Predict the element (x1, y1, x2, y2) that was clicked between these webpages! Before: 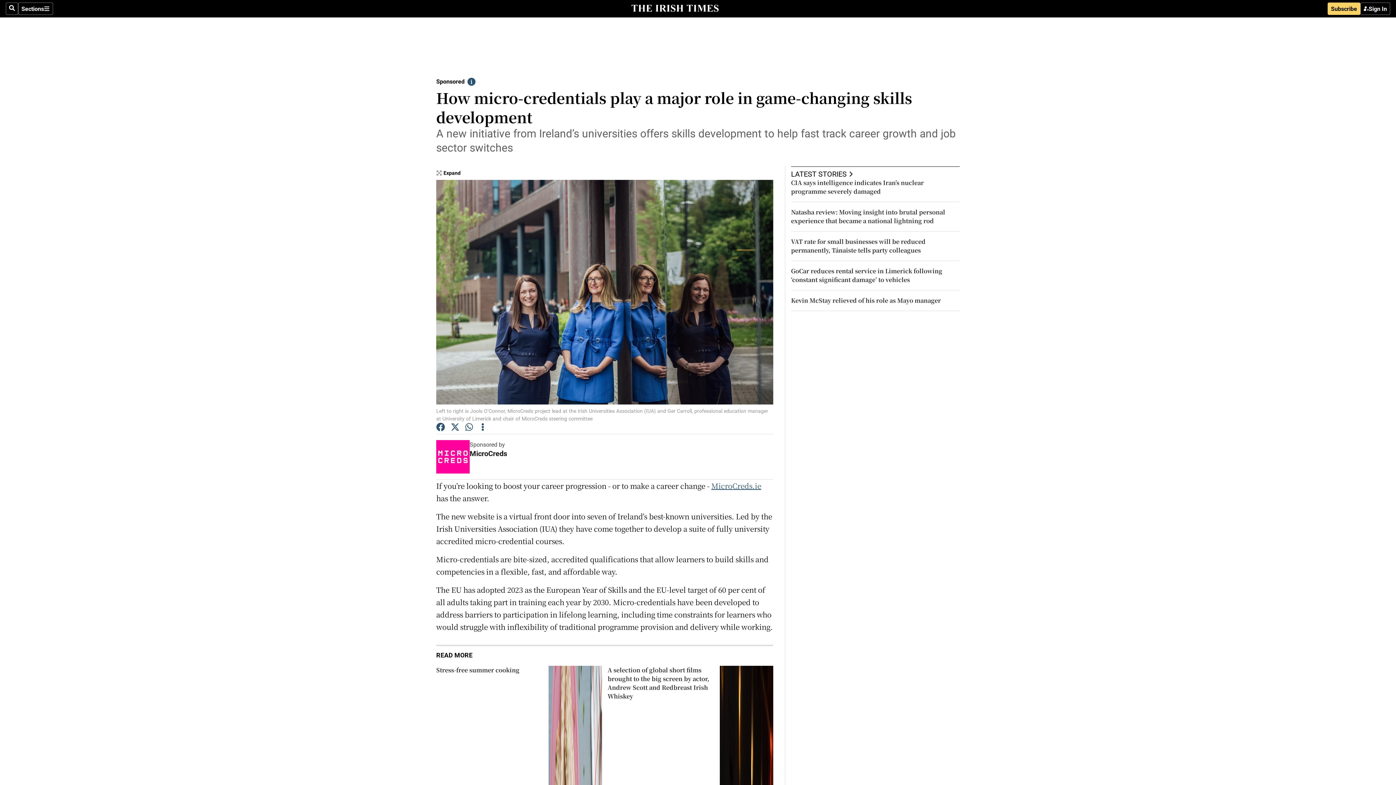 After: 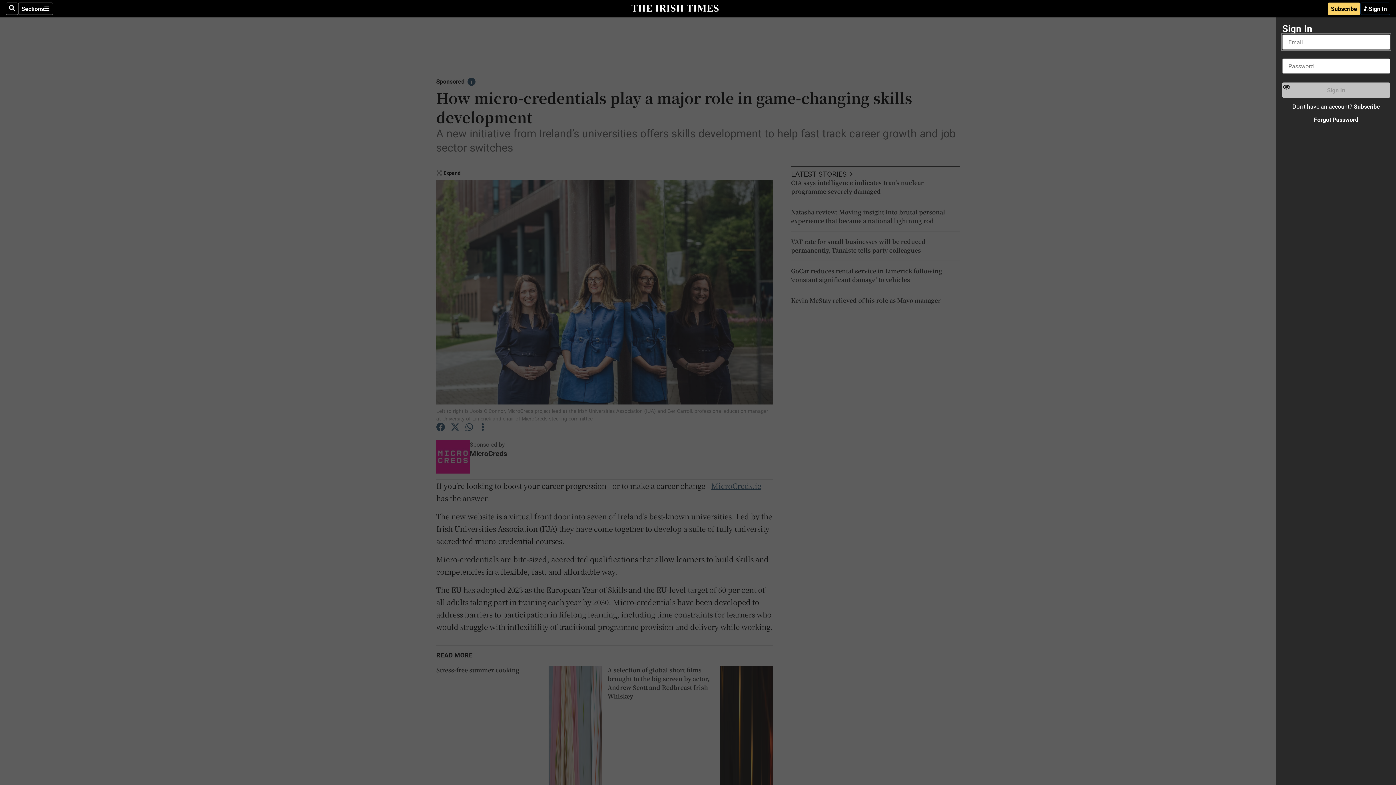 Action: label: Sign In bbox: (1360, 2, 1390, 14)